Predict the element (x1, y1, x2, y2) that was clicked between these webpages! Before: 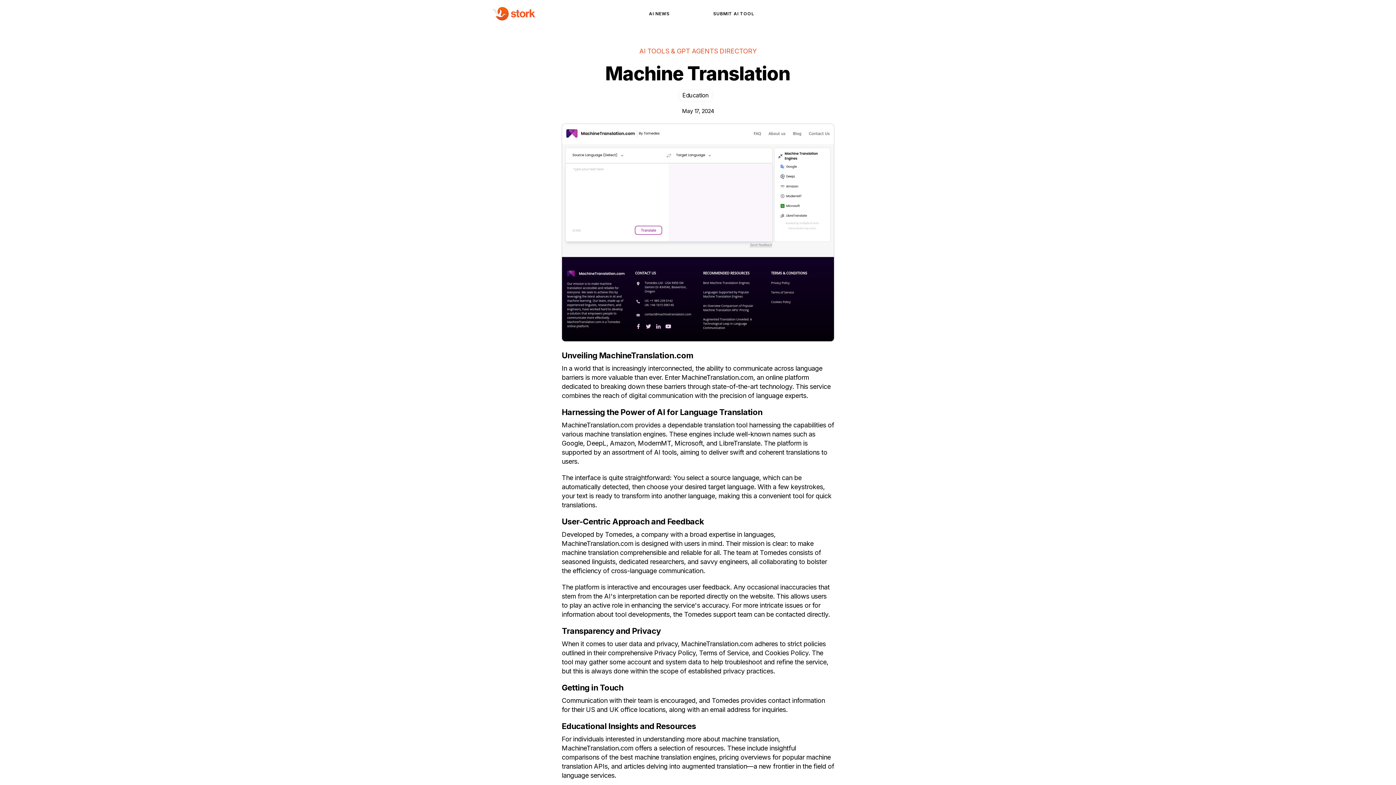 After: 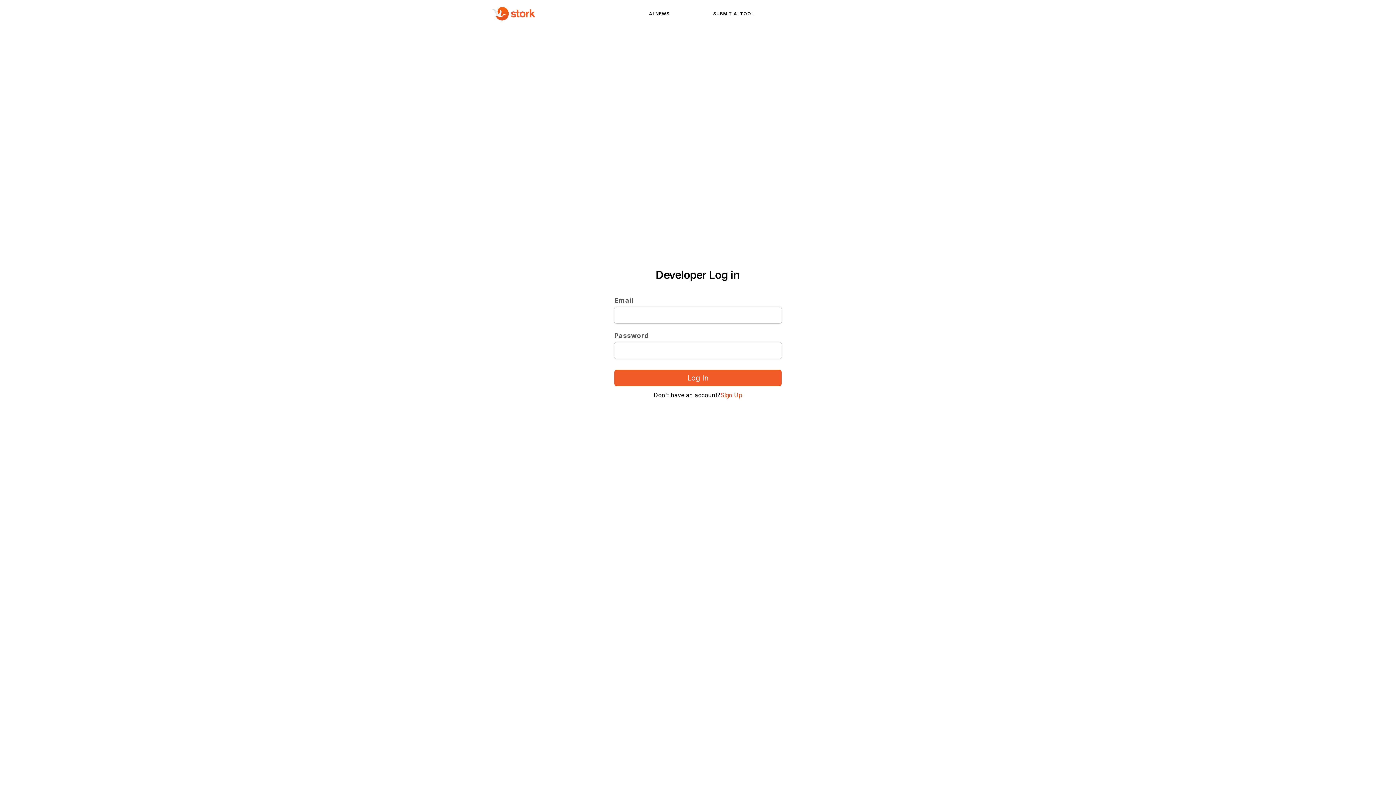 Action: bbox: (709, 3, 758, 24) label: SUBMIT AI TOOL